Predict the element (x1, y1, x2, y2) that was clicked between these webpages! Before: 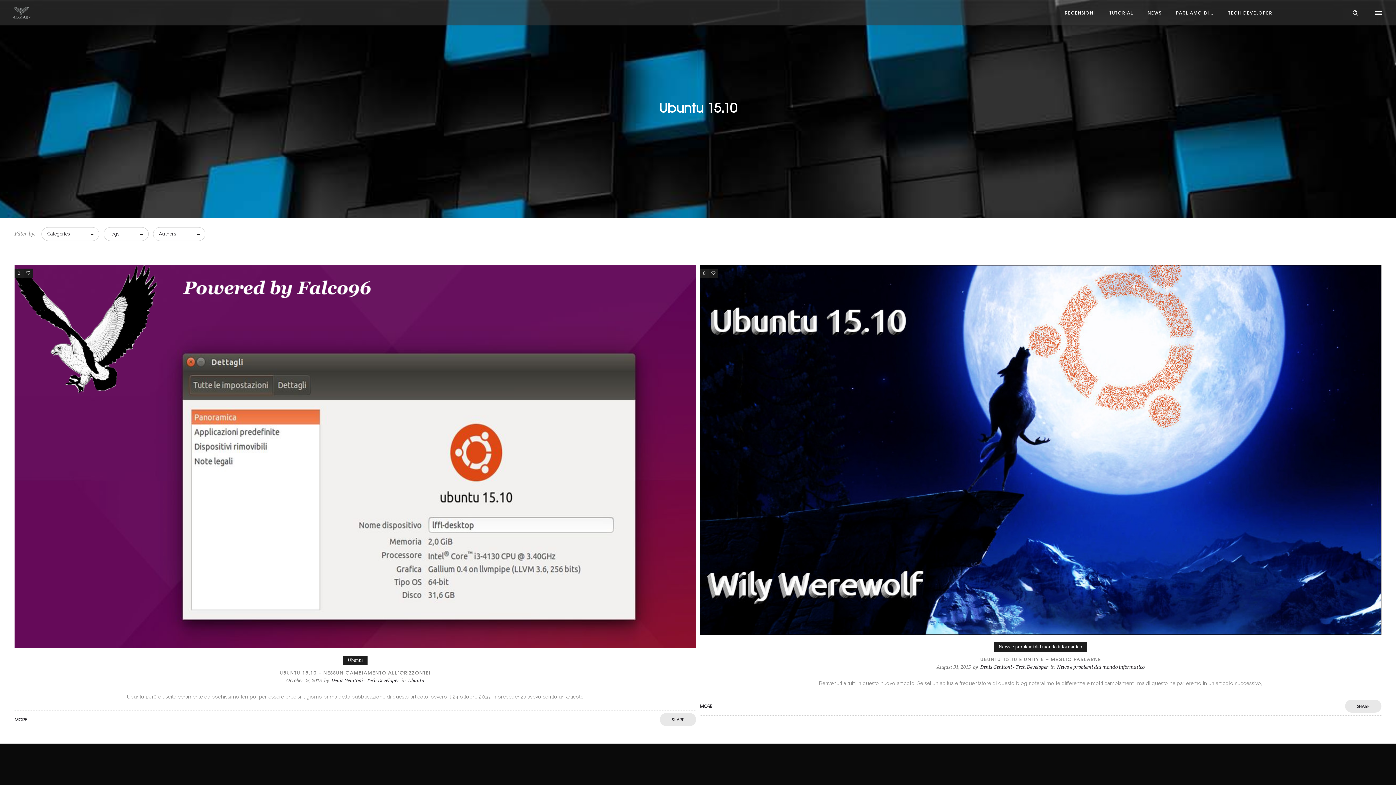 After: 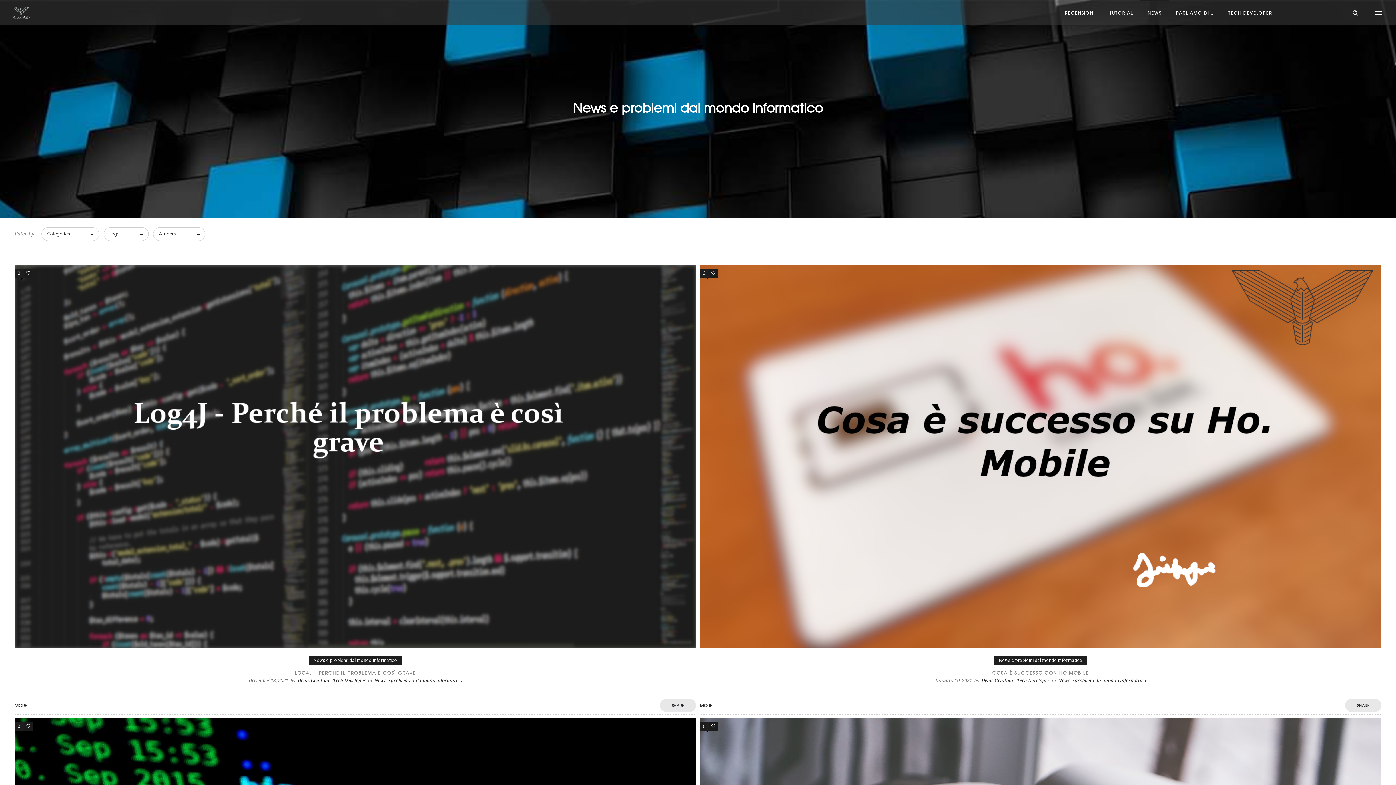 Action: label: News e problemi dal mondo informatico bbox: (1057, 664, 1144, 671)